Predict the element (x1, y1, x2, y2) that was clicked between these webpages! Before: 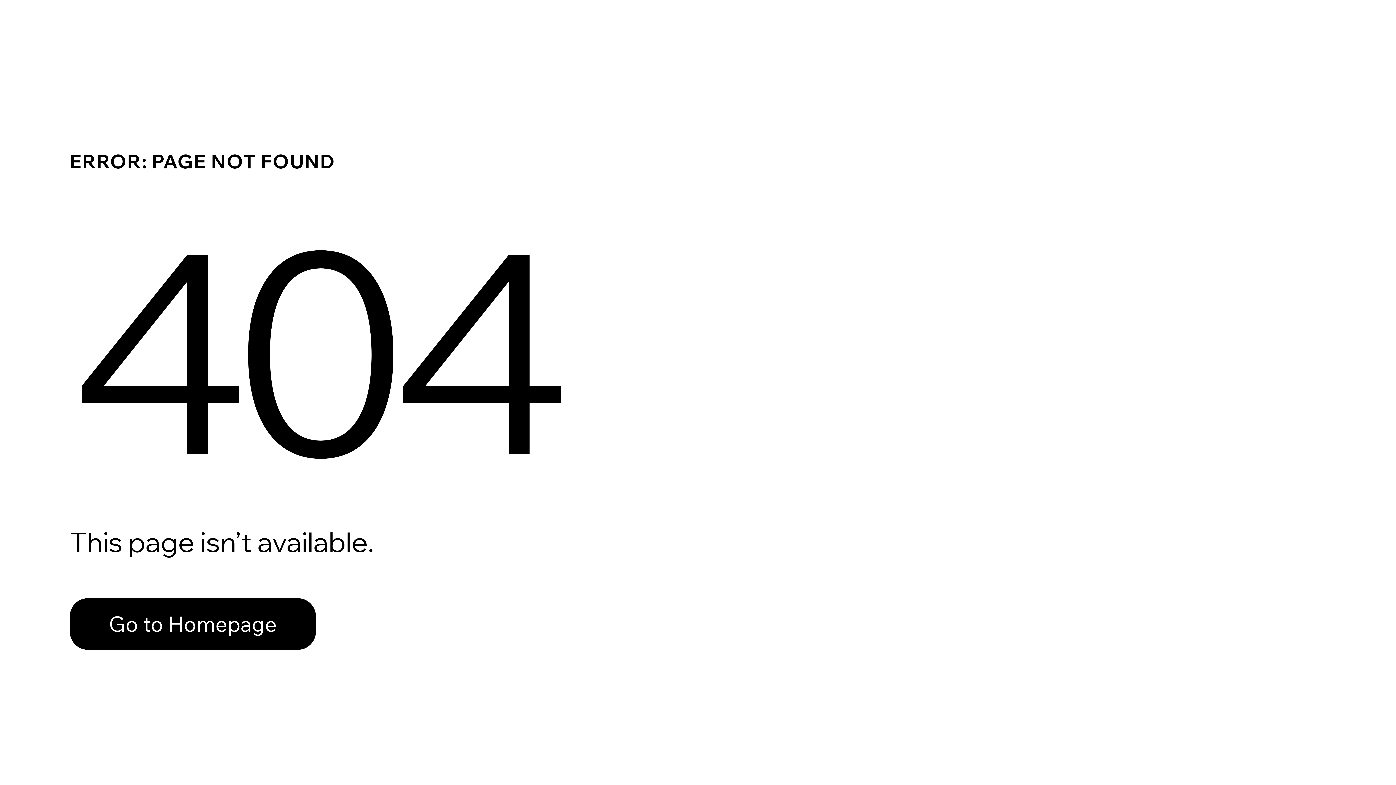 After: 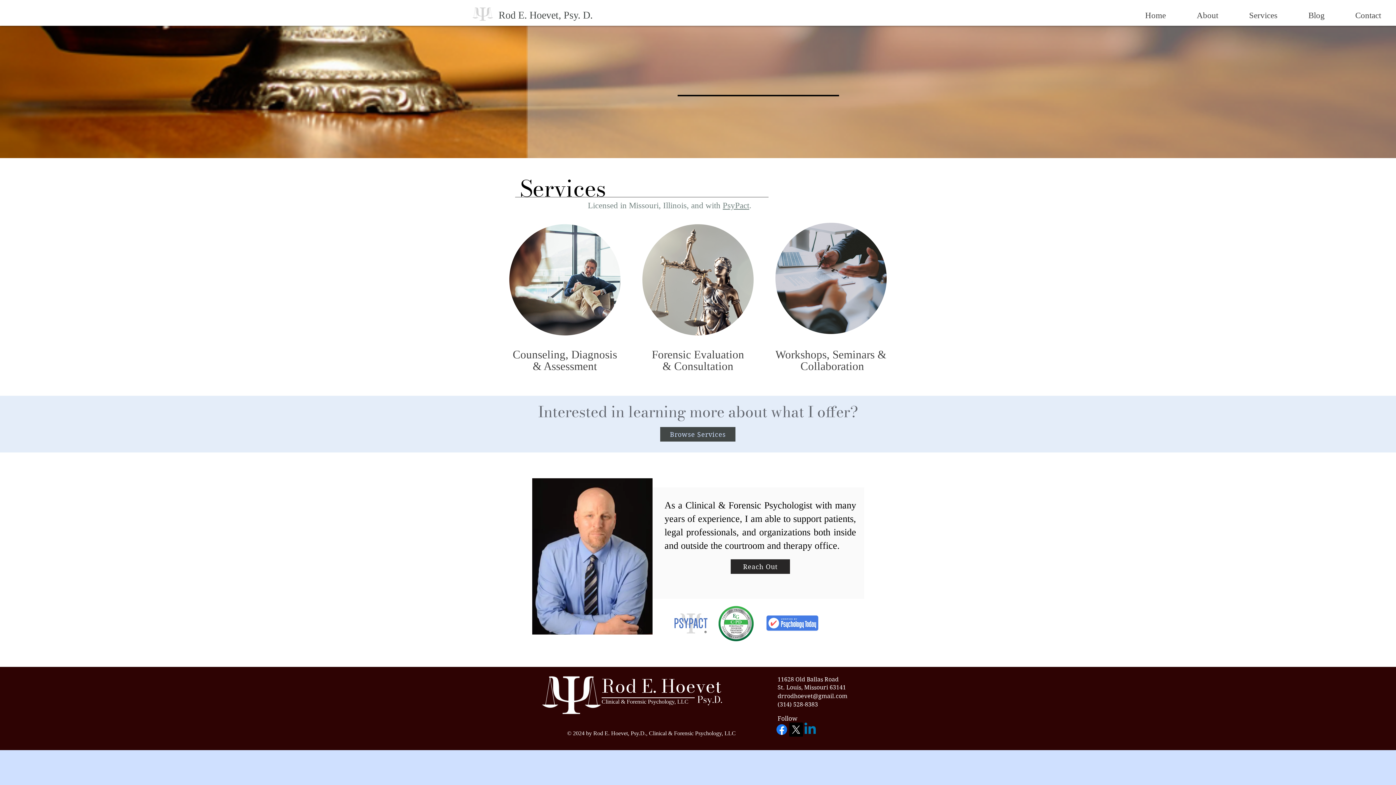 Action: label: Go to Homepage bbox: (69, 598, 316, 650)